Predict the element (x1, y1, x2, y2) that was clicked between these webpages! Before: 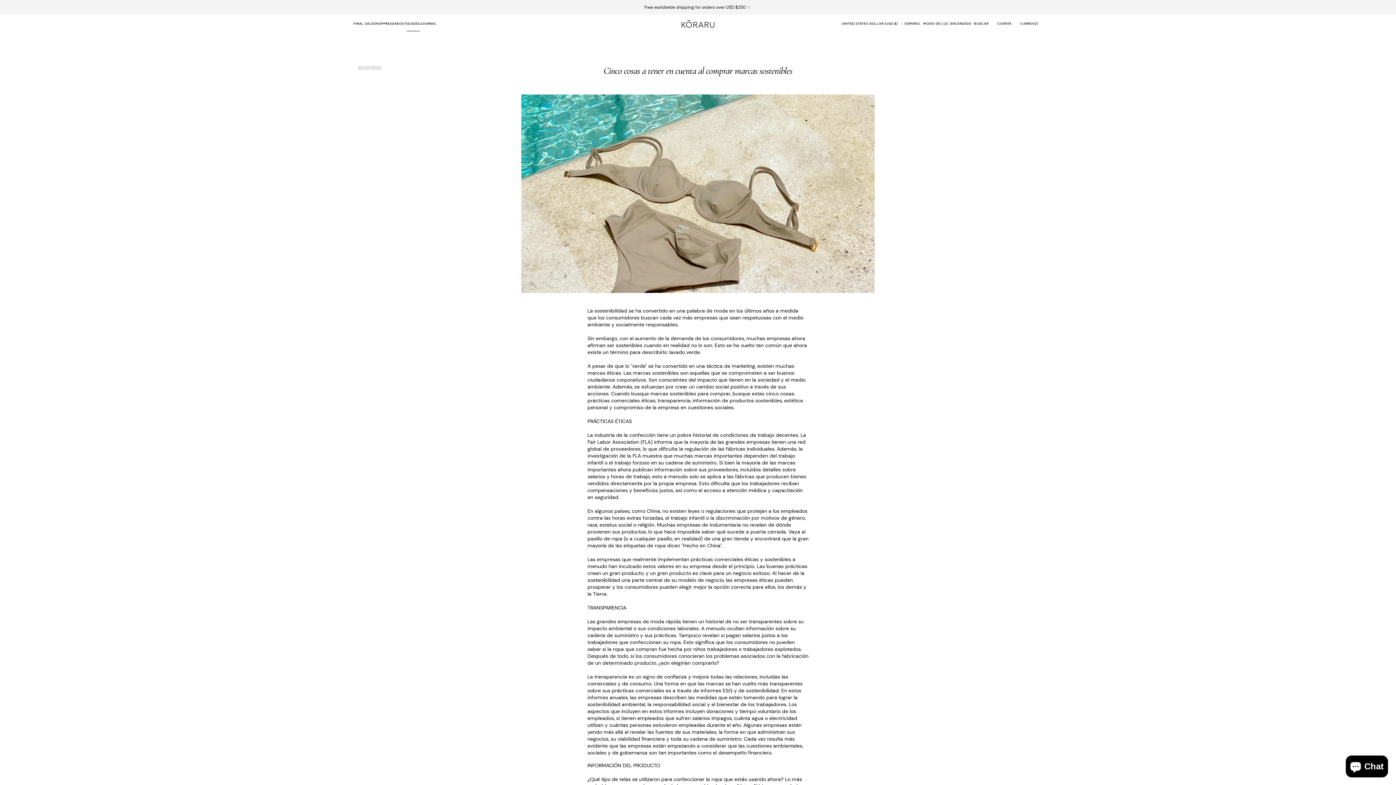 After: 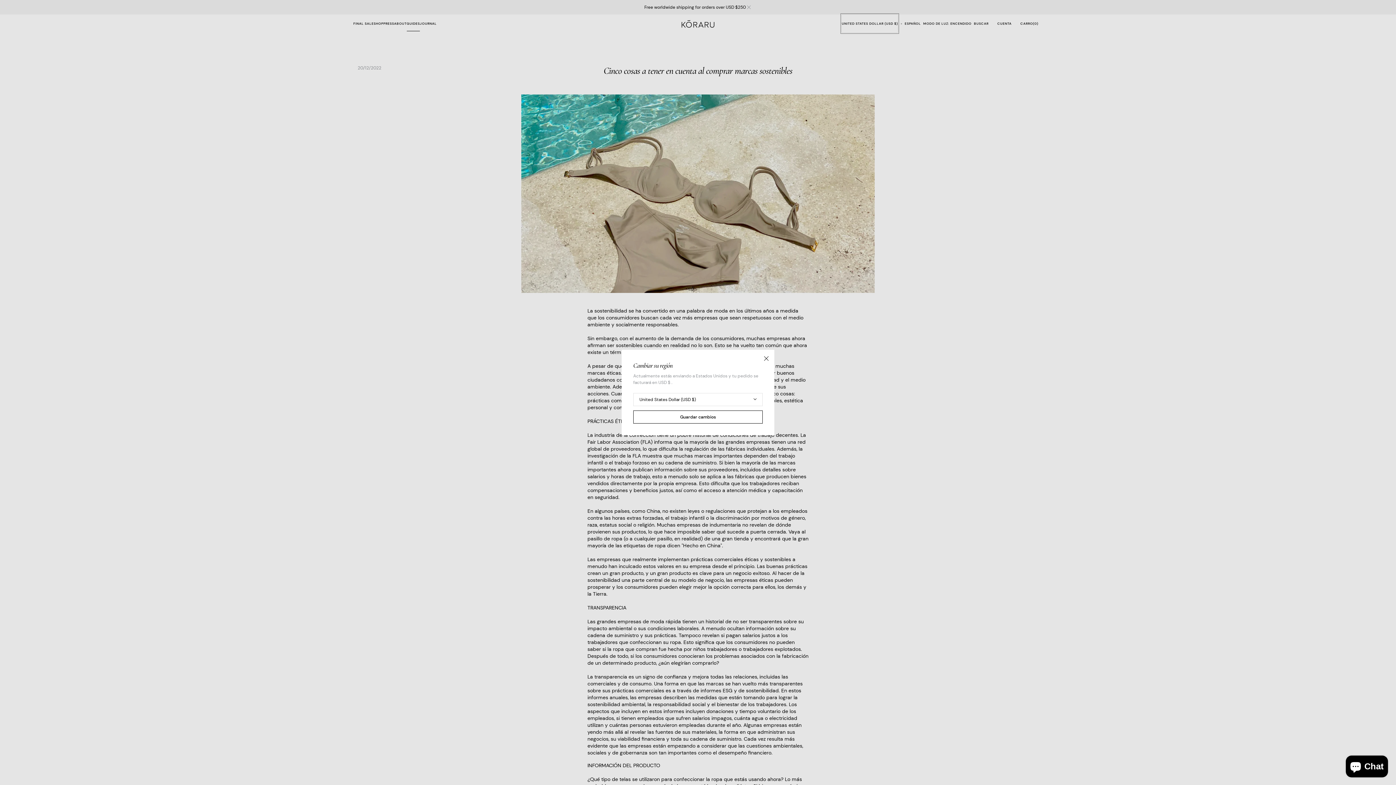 Action: label: UNITED STATES DOLLAR (USD $) bbox: (841, 14, 898, 32)